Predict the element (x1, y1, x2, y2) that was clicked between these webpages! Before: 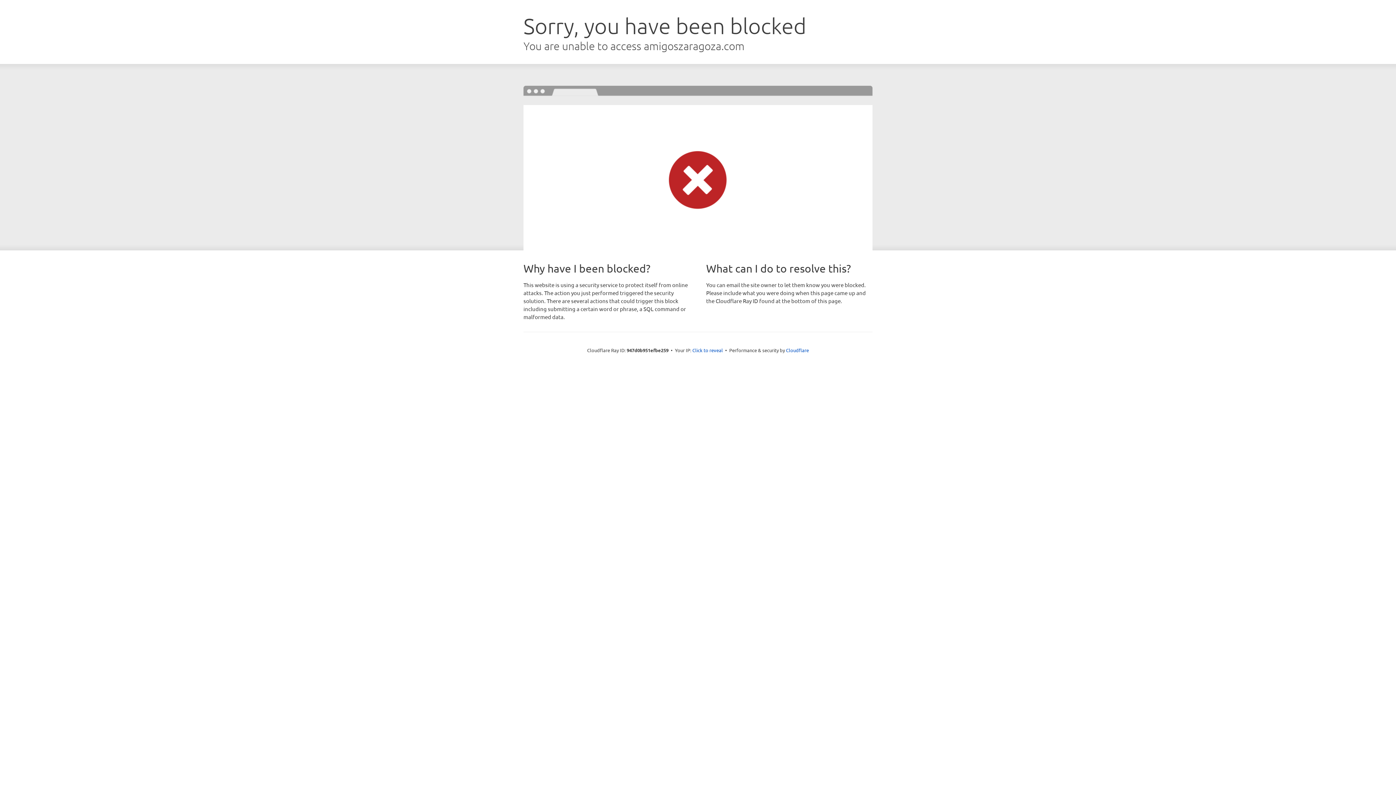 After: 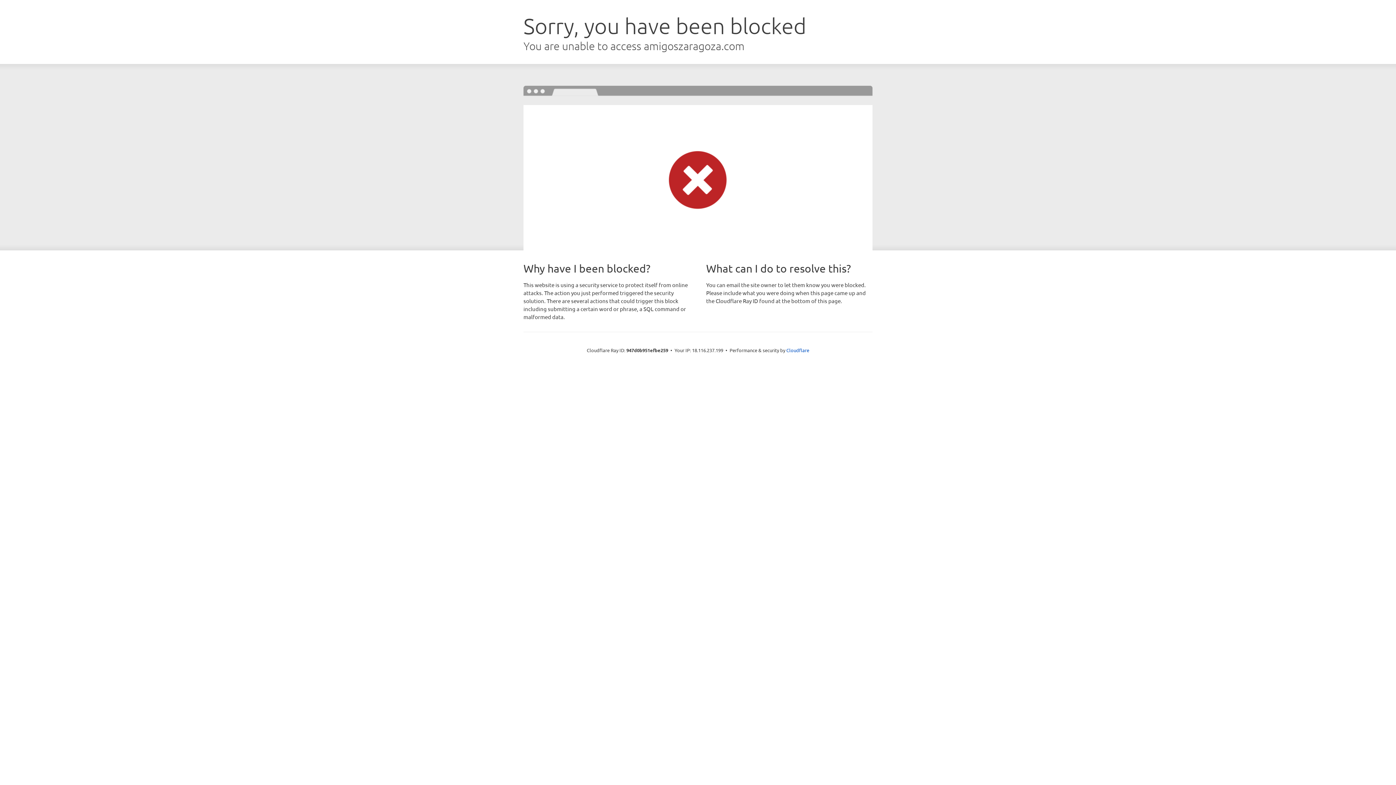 Action: label: Click to reveal bbox: (692, 346, 723, 353)